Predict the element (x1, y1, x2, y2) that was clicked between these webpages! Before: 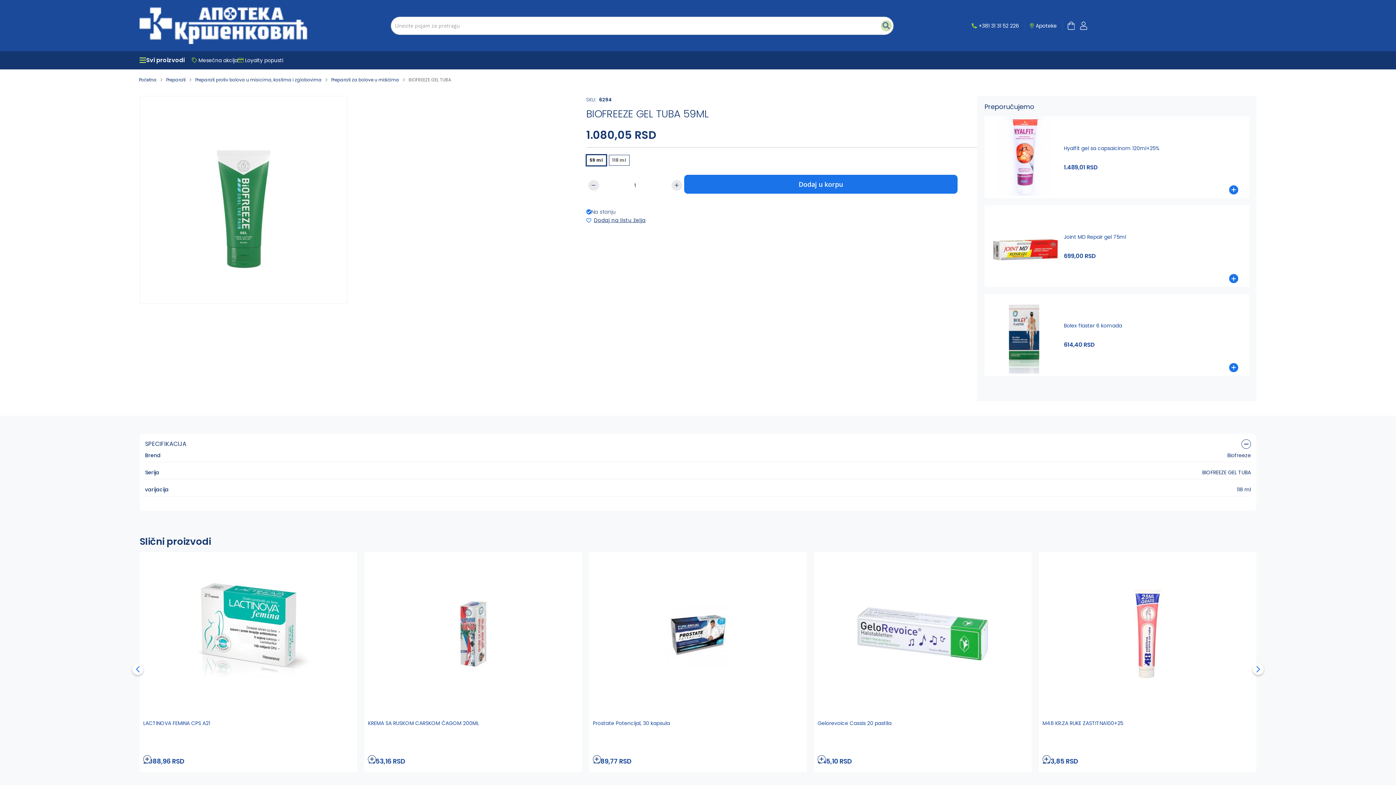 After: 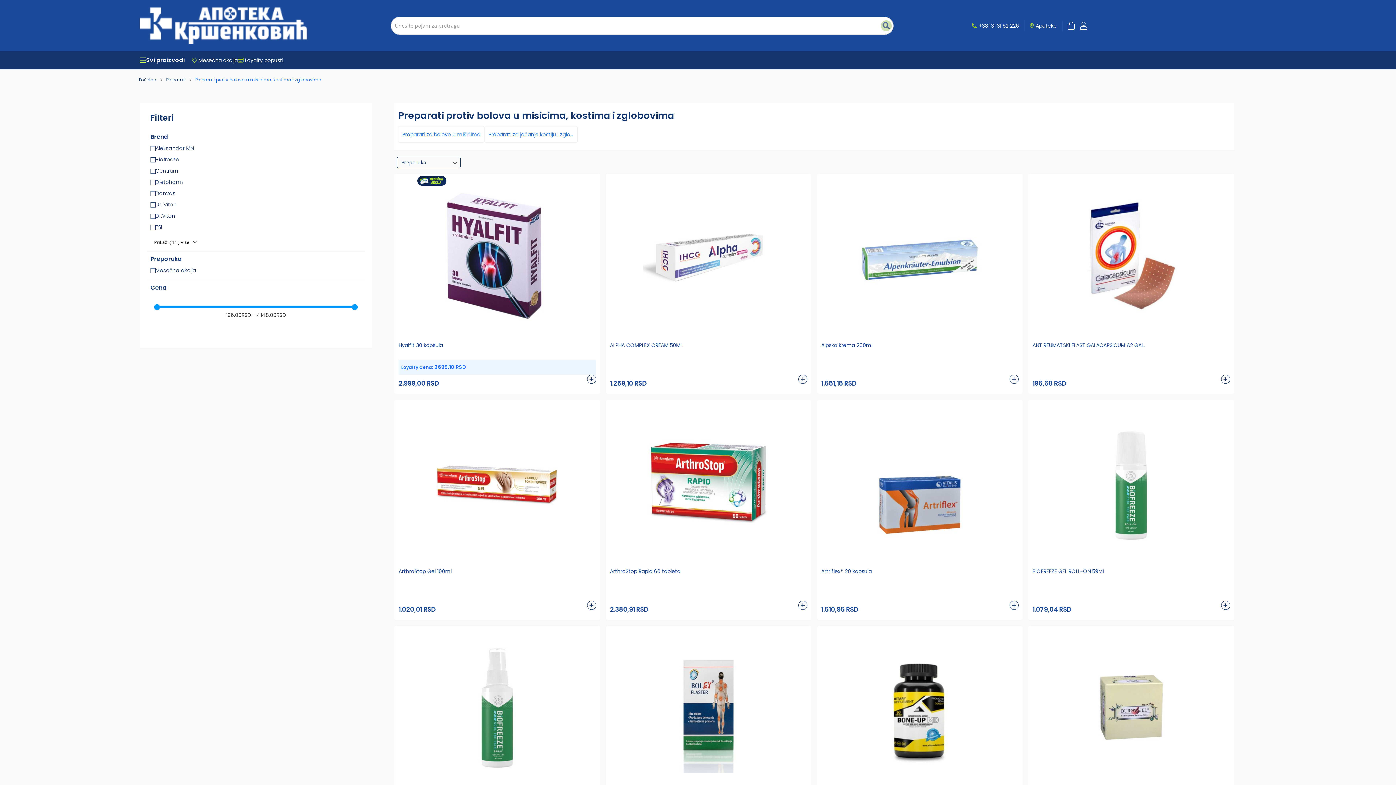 Action: bbox: (195, 76, 322, 83) label: Preparati protiv bolova u misicima, kostima i zglobovima 